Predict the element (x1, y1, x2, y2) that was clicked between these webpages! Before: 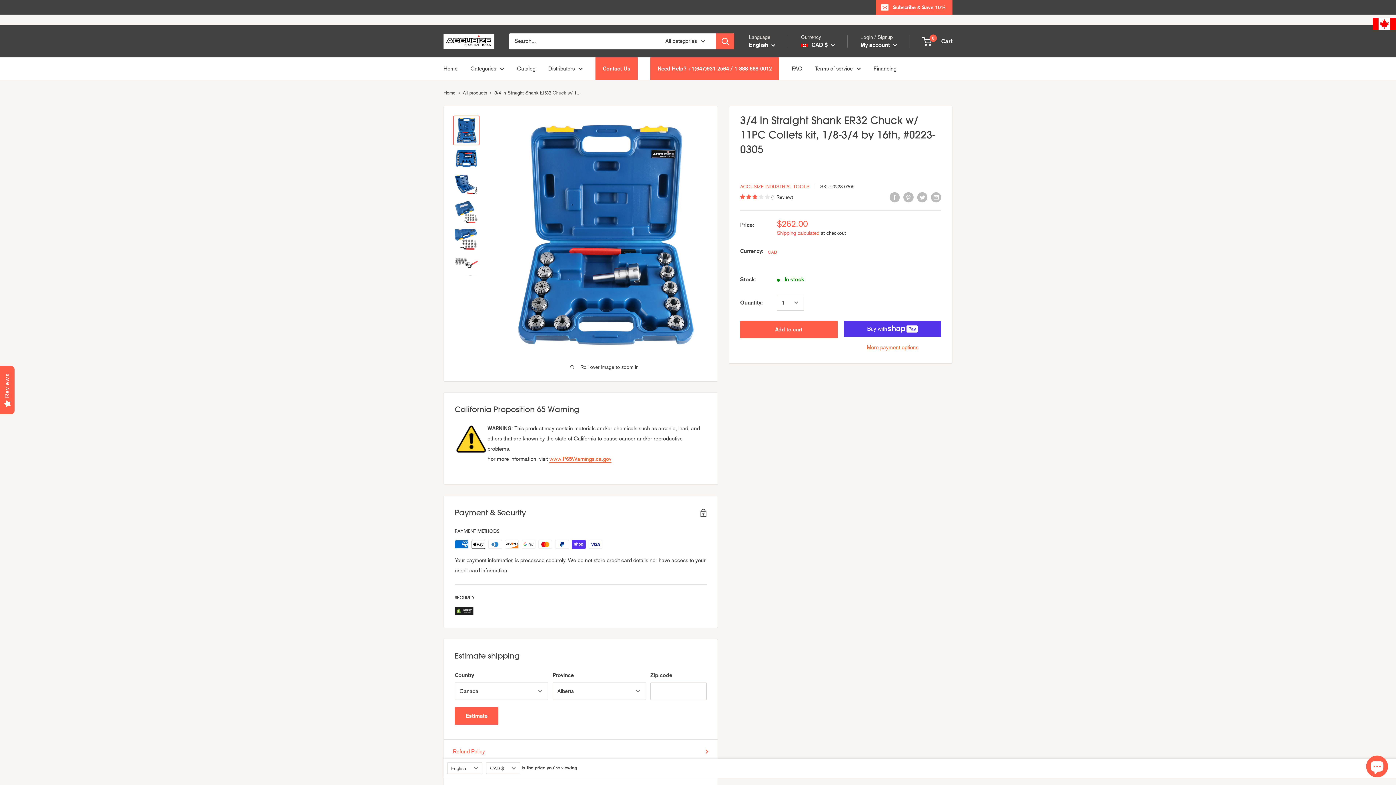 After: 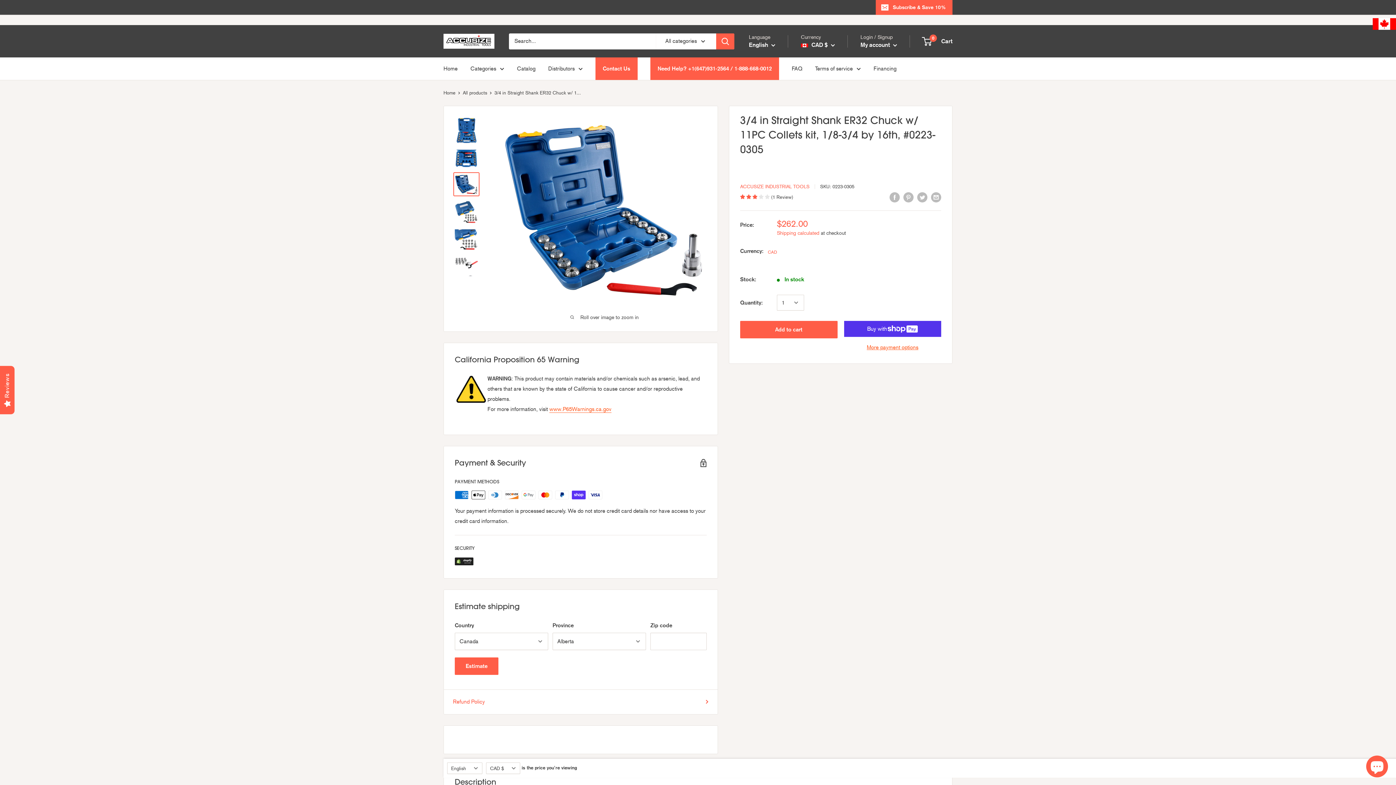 Action: bbox: (453, 172, 479, 196)